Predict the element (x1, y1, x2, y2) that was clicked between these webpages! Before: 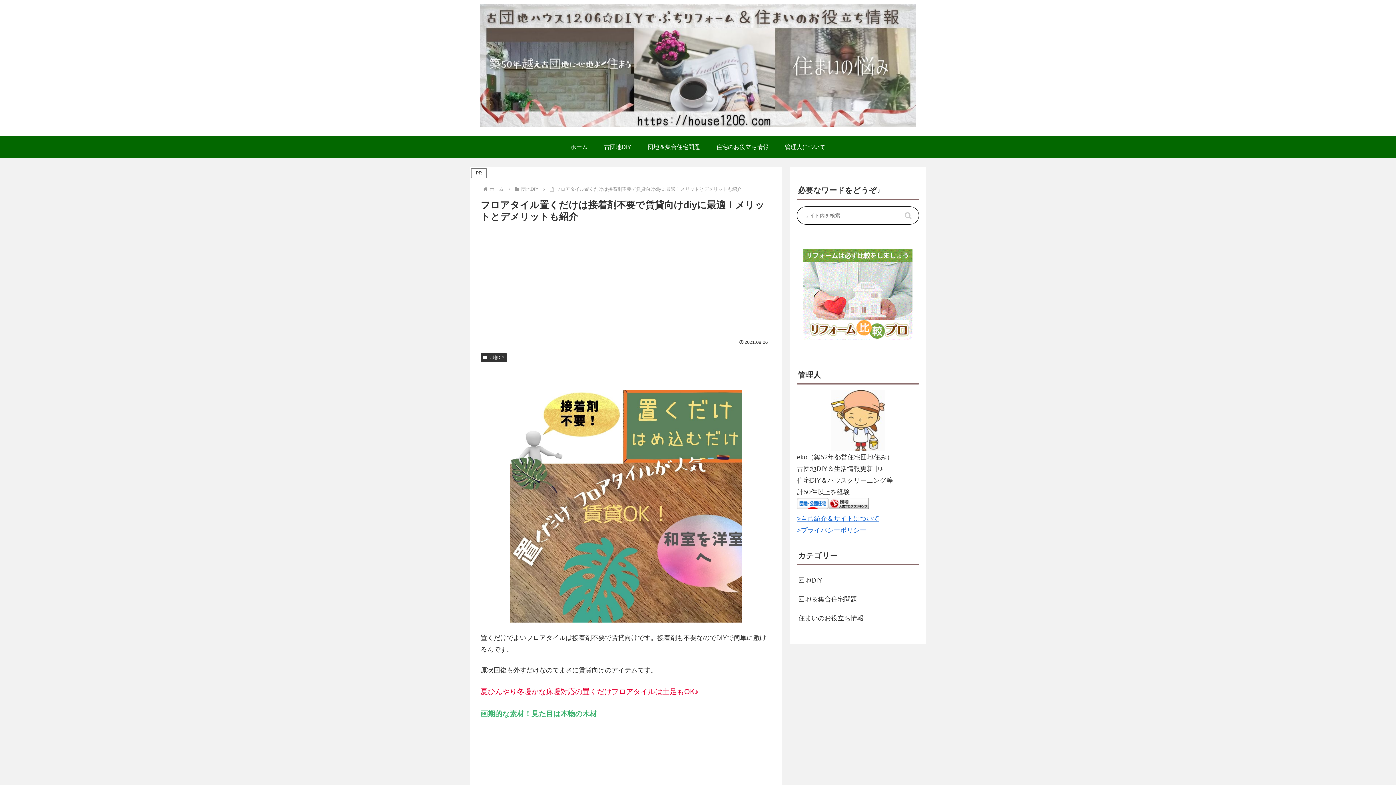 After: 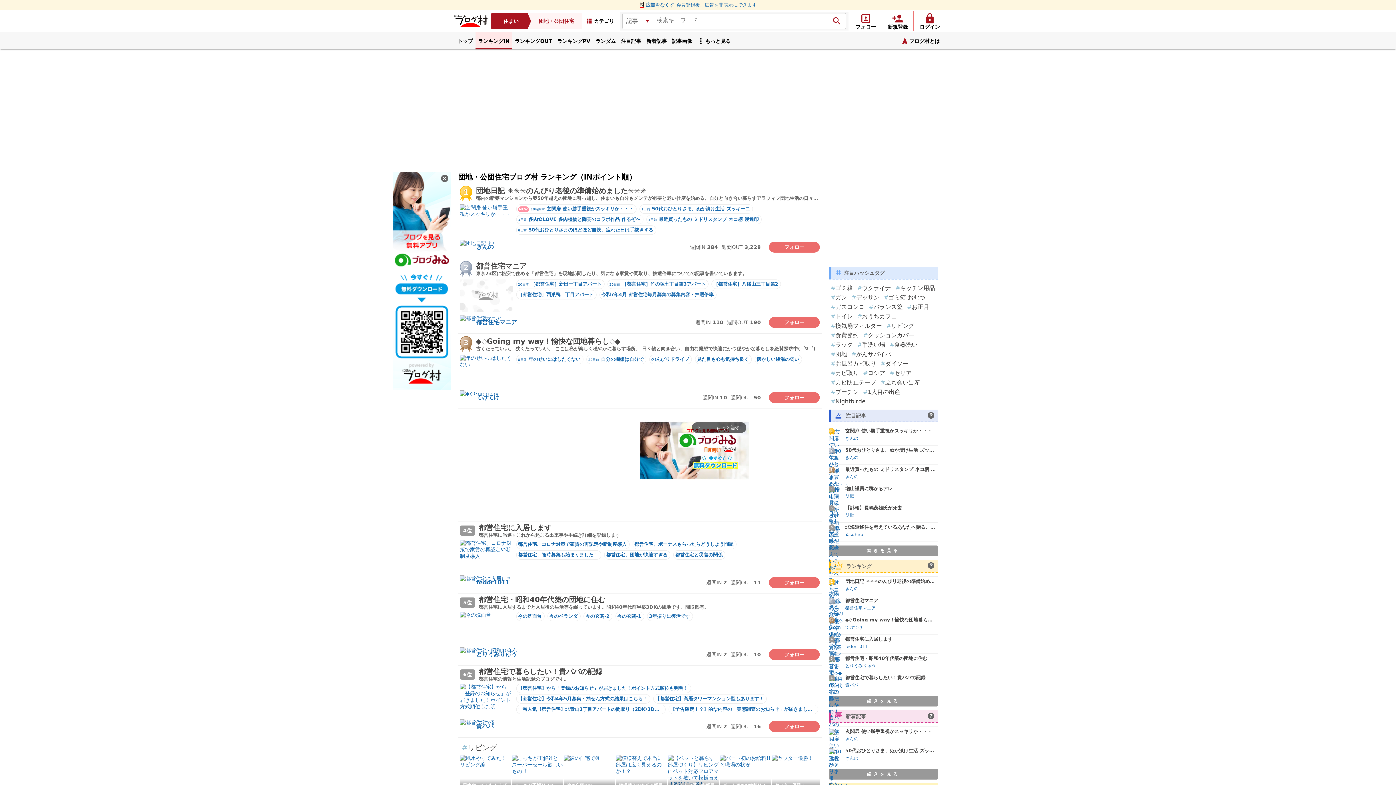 Action: bbox: (797, 503, 829, 510)